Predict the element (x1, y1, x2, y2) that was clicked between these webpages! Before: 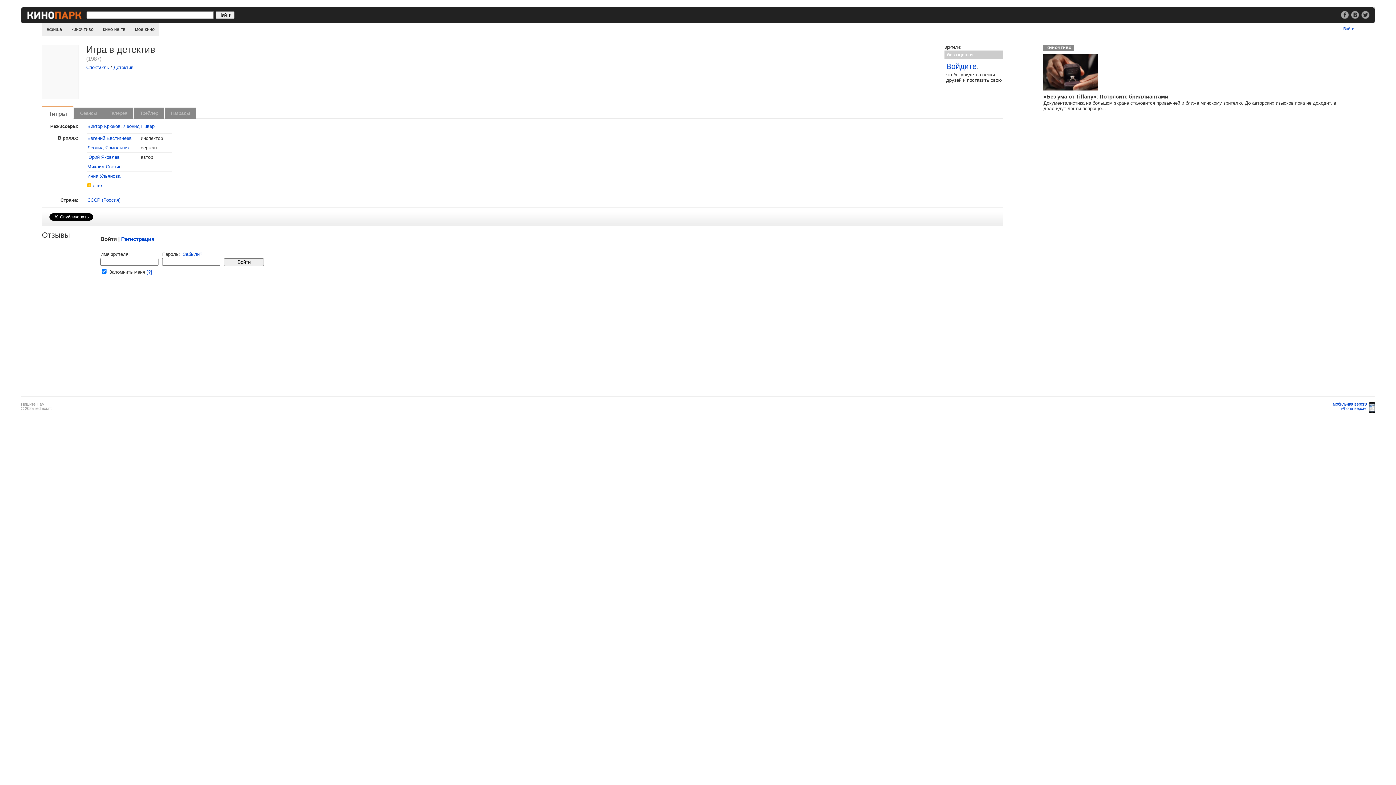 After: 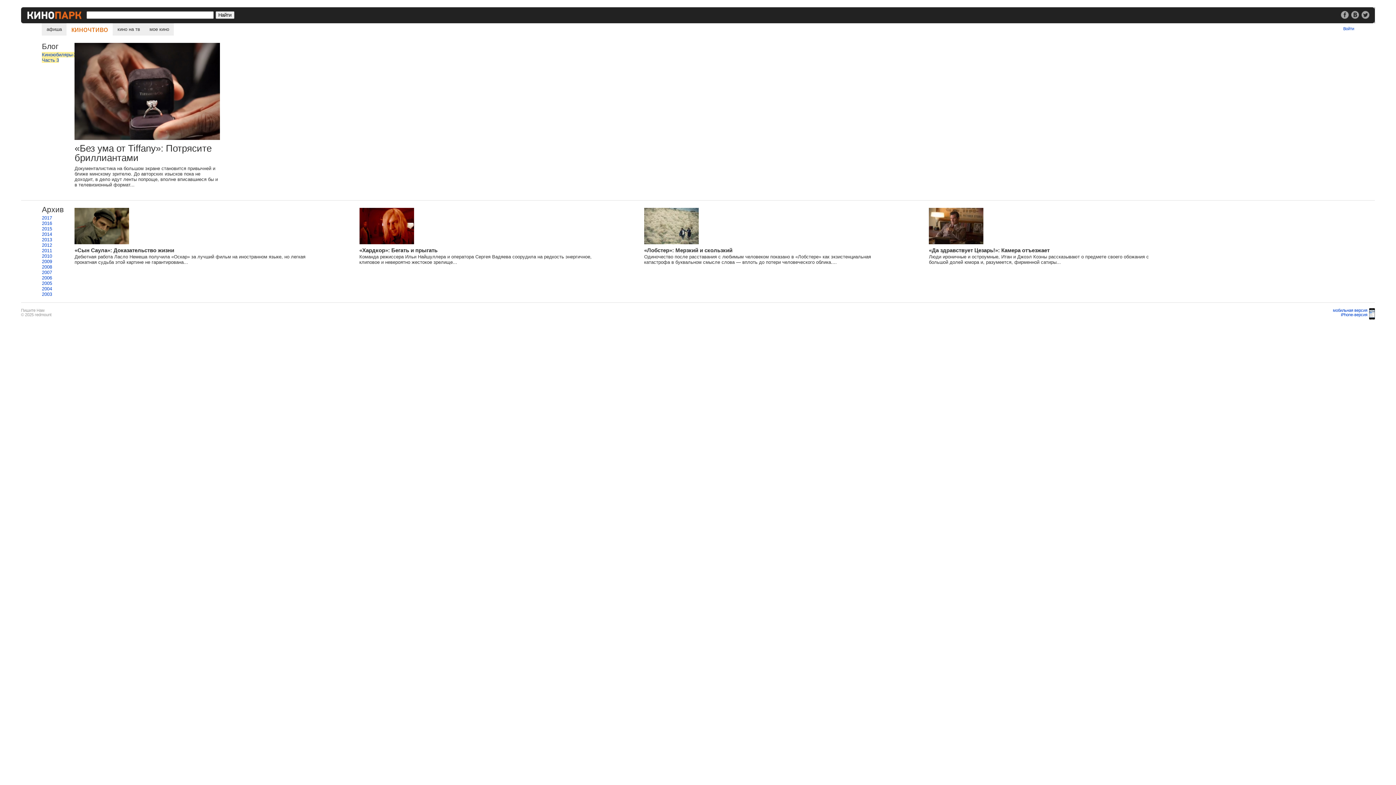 Action: bbox: (66, 23, 98, 35) label: киночтиво